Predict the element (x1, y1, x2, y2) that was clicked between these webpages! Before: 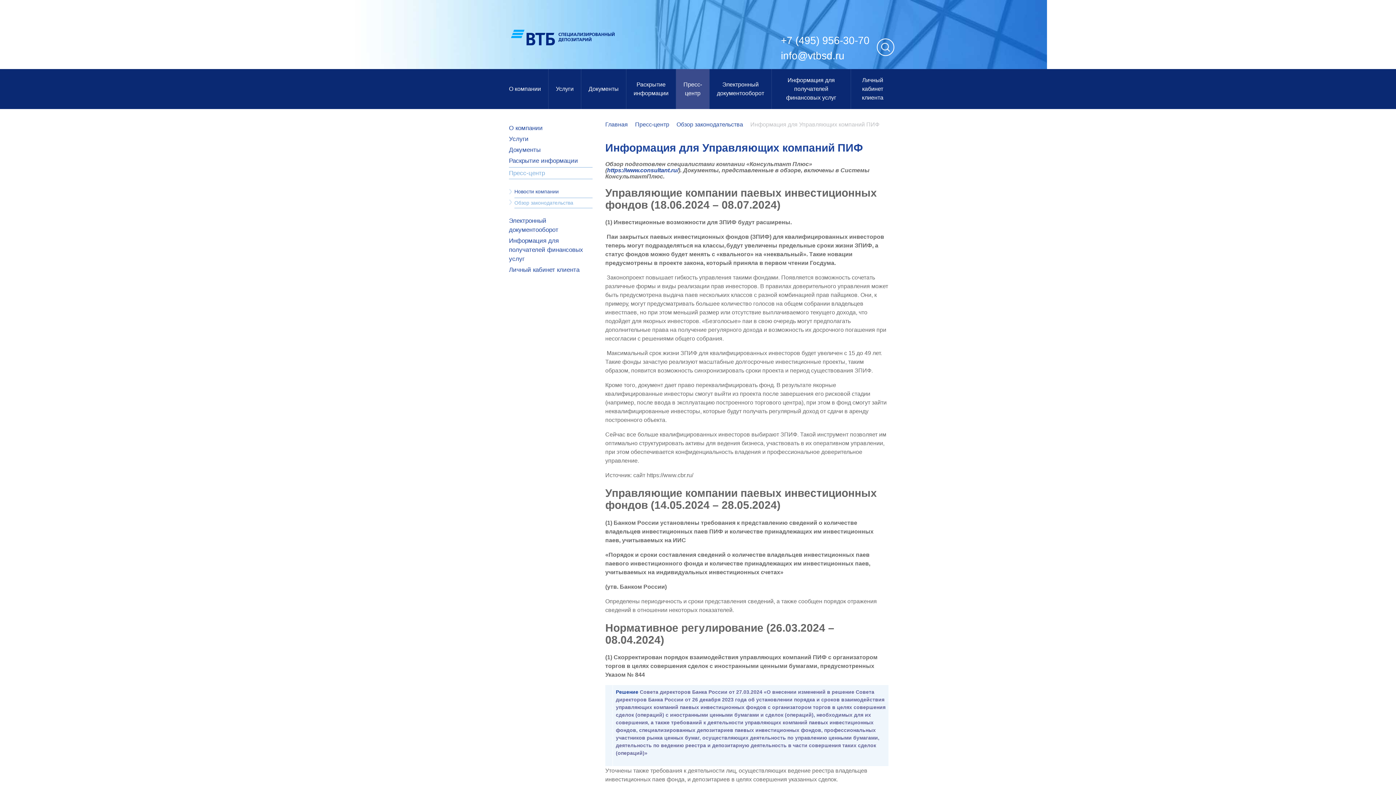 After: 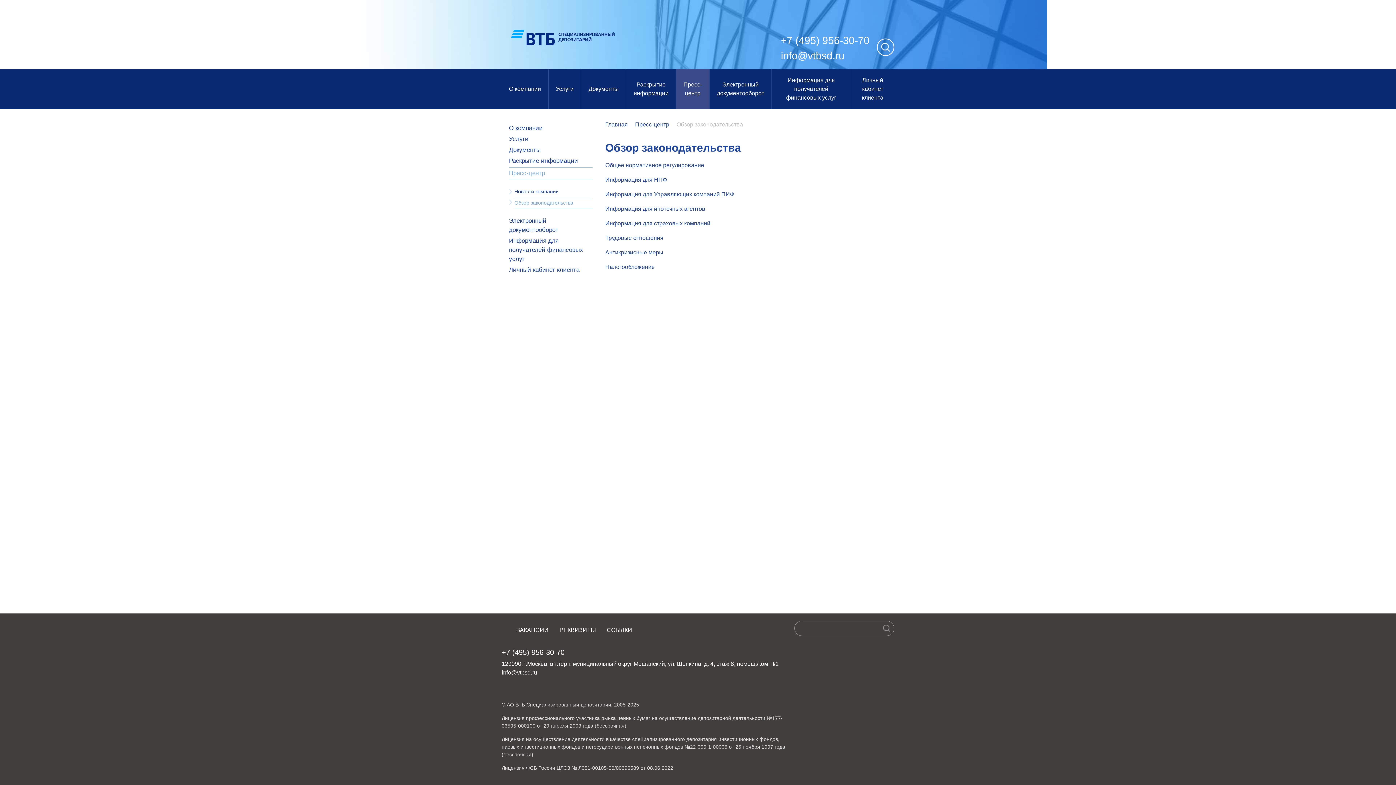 Action: label: Обзор законодательства bbox: (676, 121, 743, 127)